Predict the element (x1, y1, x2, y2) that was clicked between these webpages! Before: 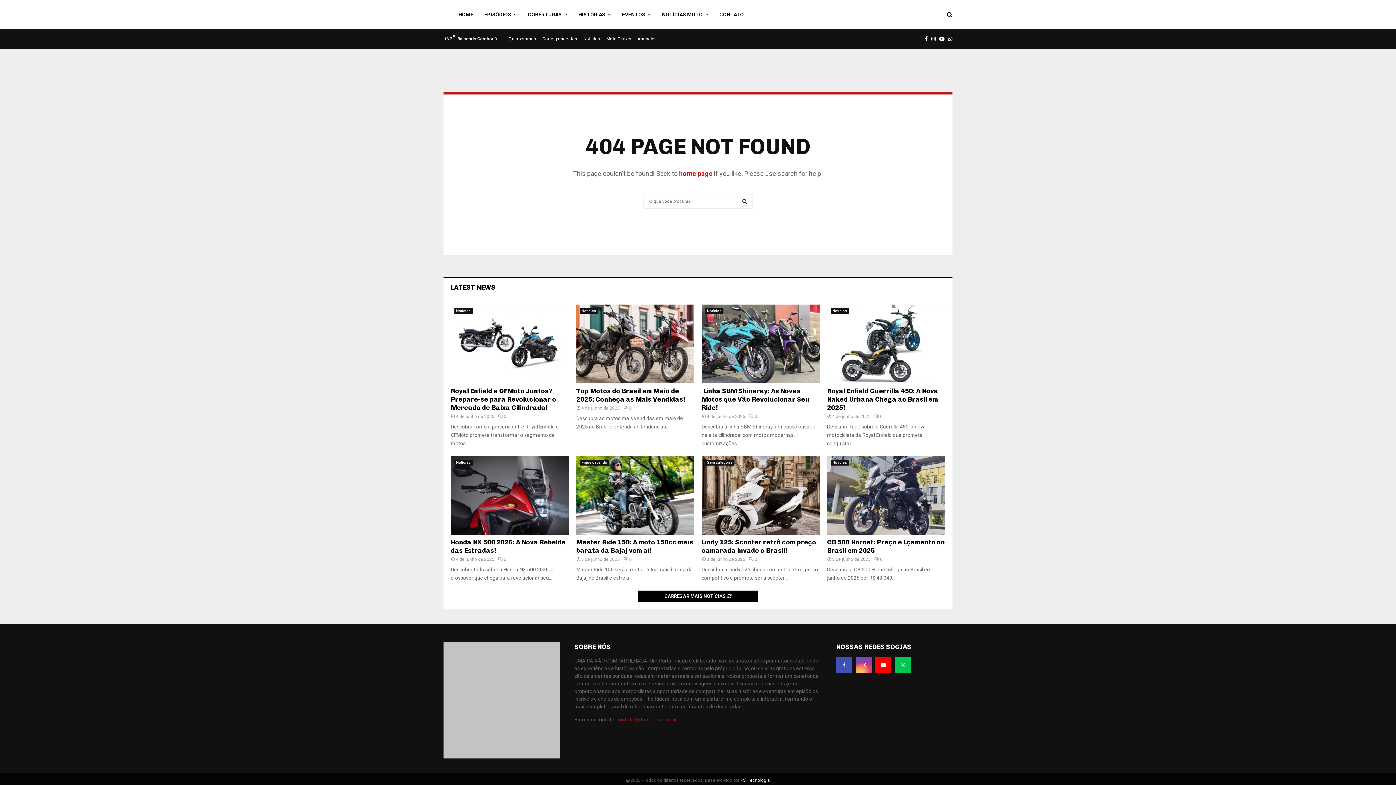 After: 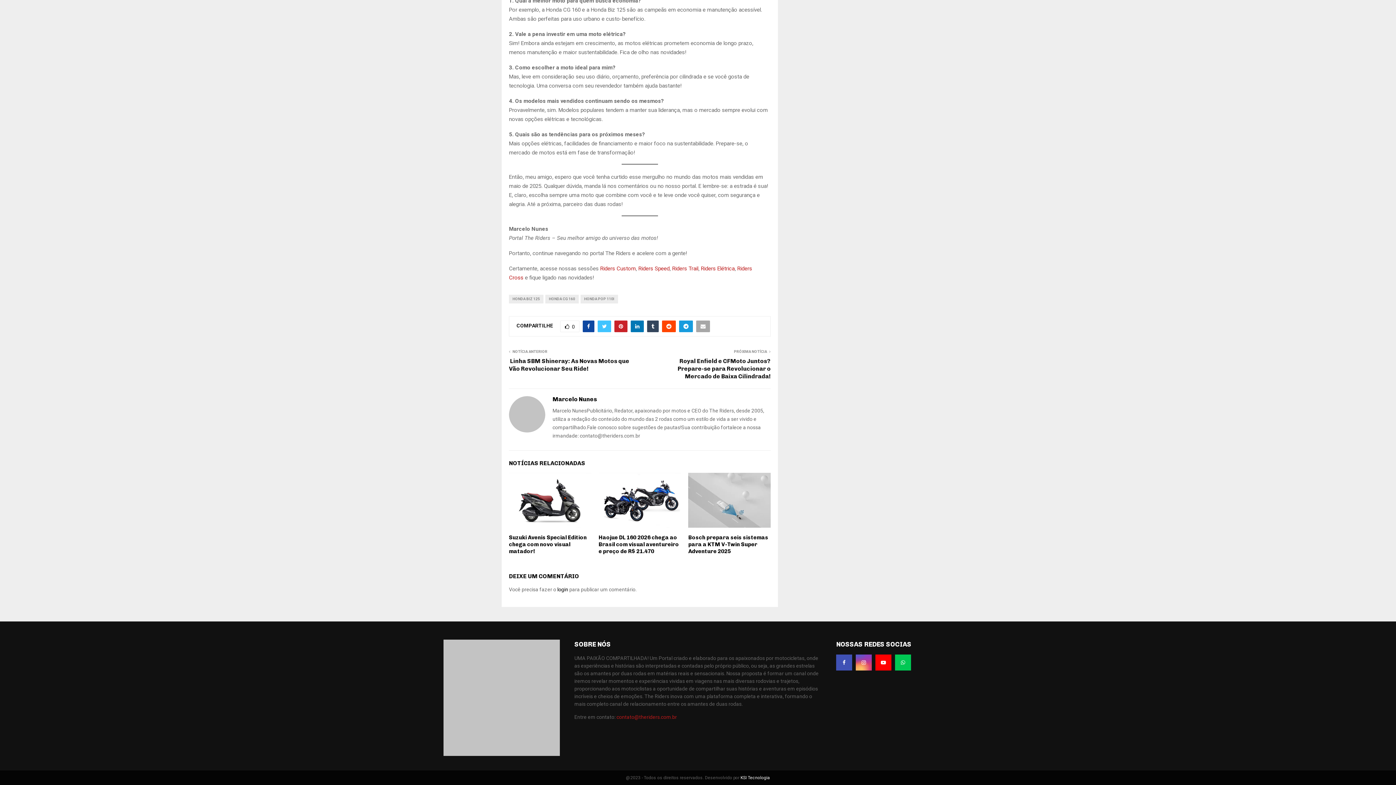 Action: label: 0 bbox: (623, 405, 632, 410)